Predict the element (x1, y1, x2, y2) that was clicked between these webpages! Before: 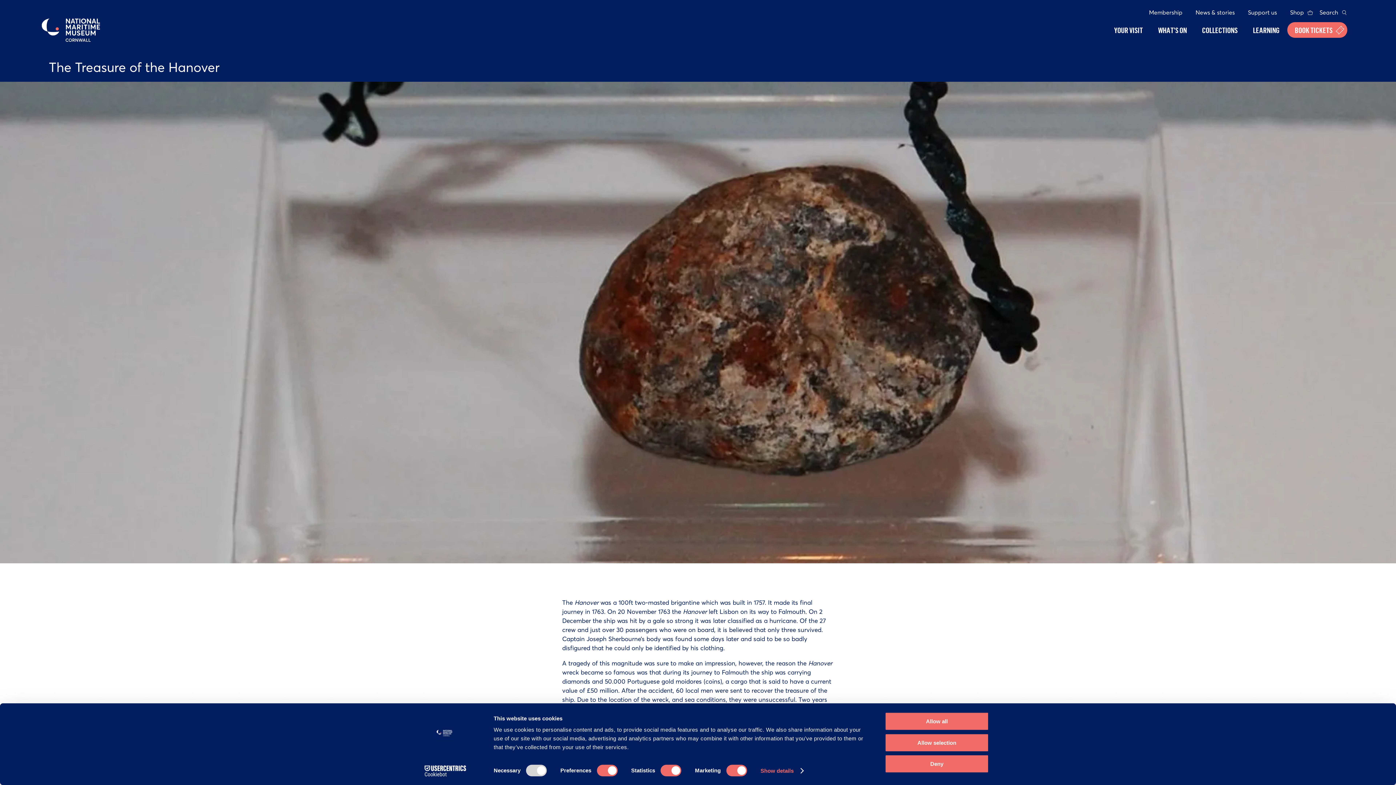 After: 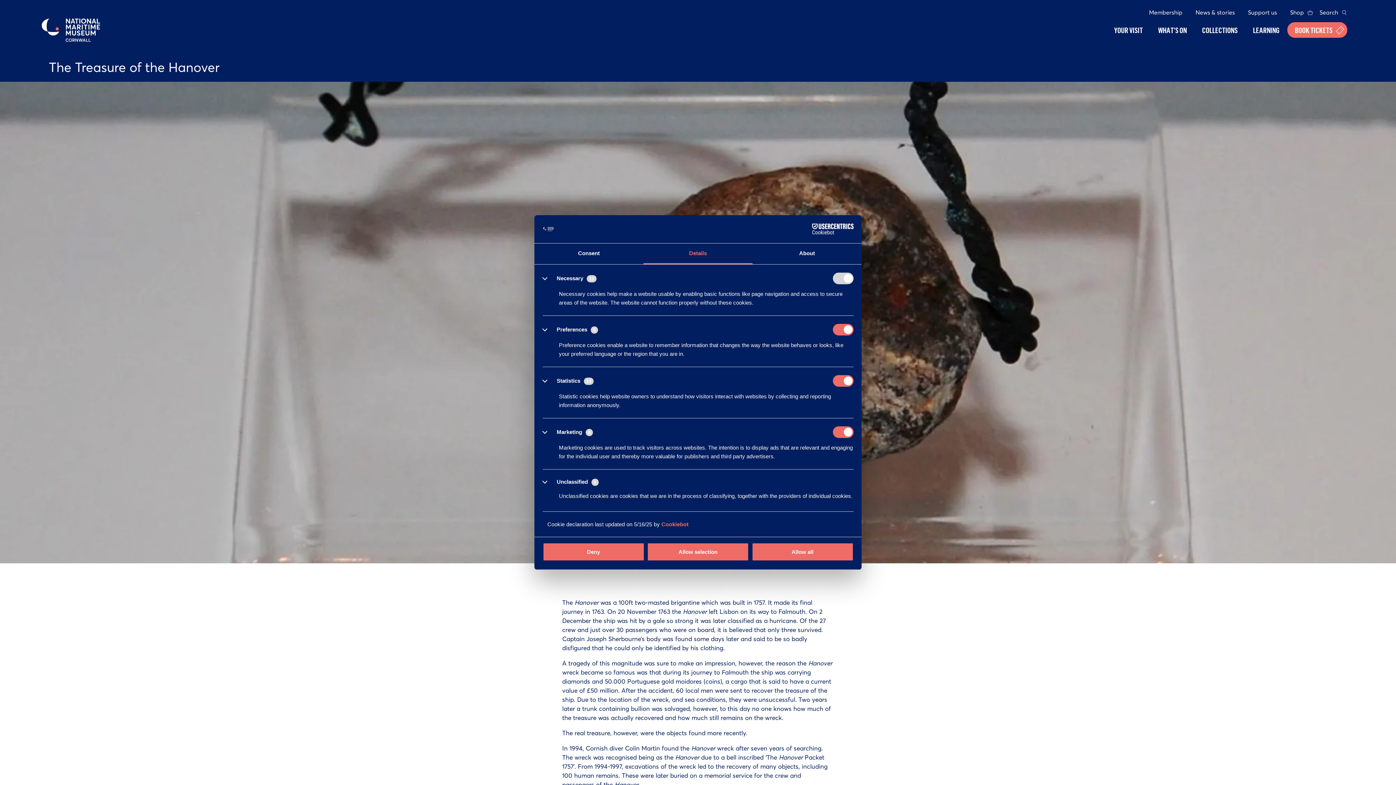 Action: label: Show details bbox: (760, 765, 803, 776)